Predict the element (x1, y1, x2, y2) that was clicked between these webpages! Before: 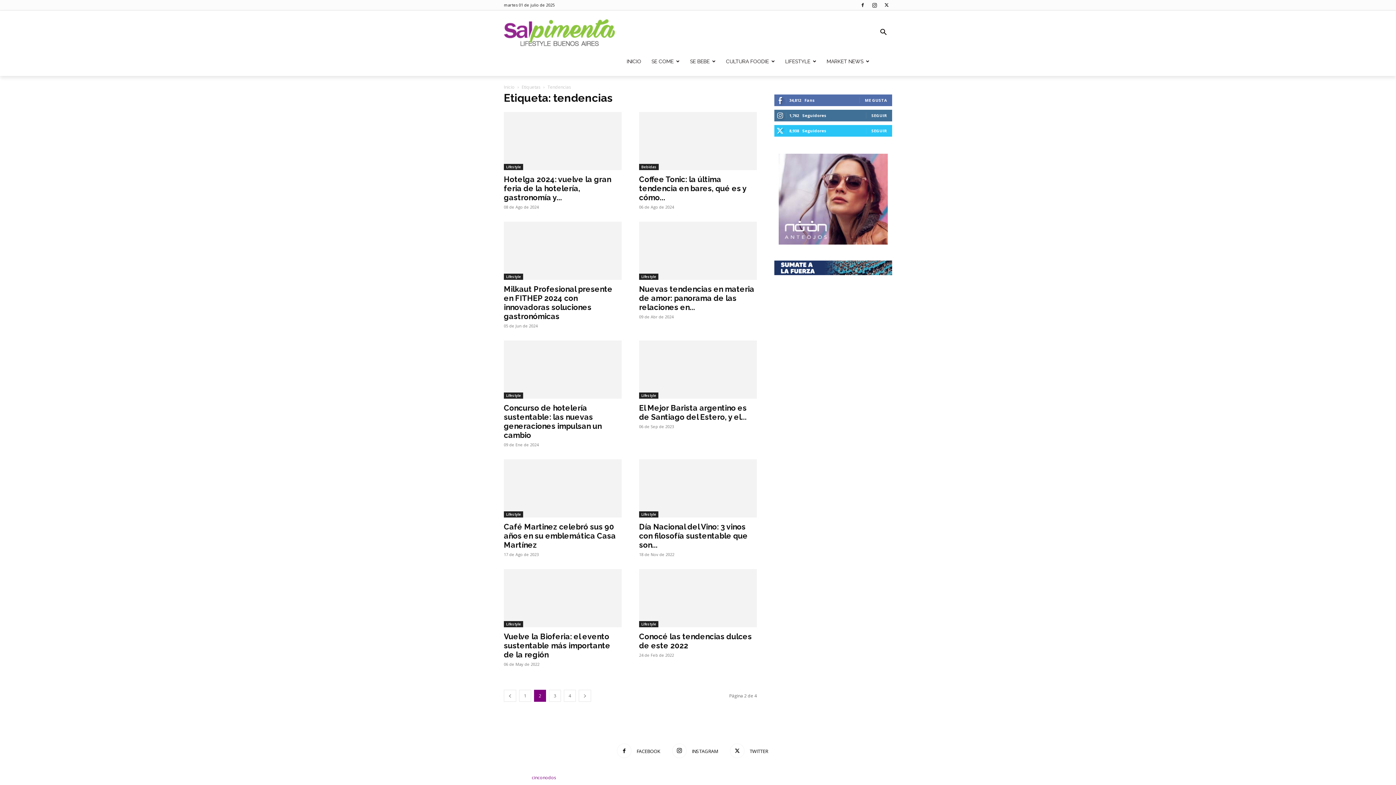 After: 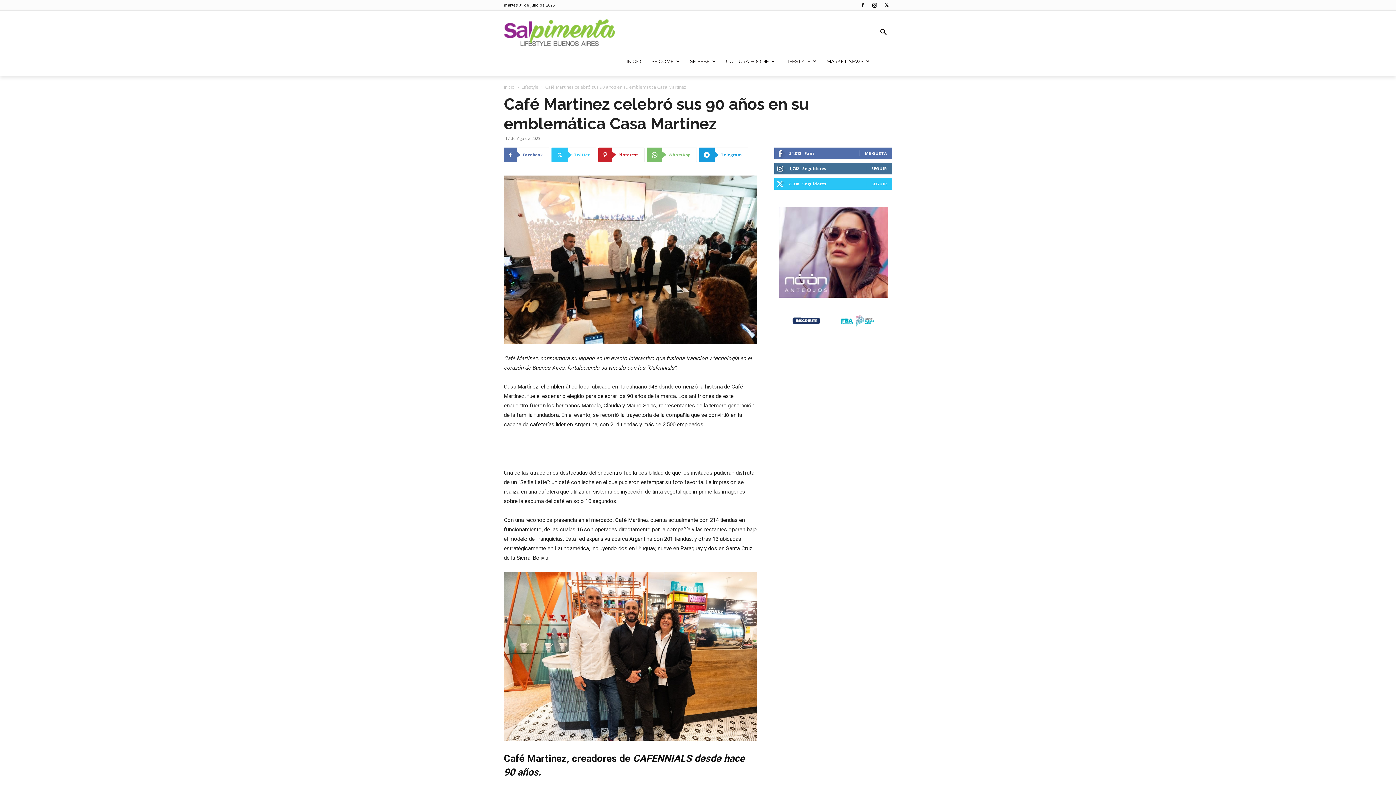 Action: bbox: (504, 459, 621, 517)